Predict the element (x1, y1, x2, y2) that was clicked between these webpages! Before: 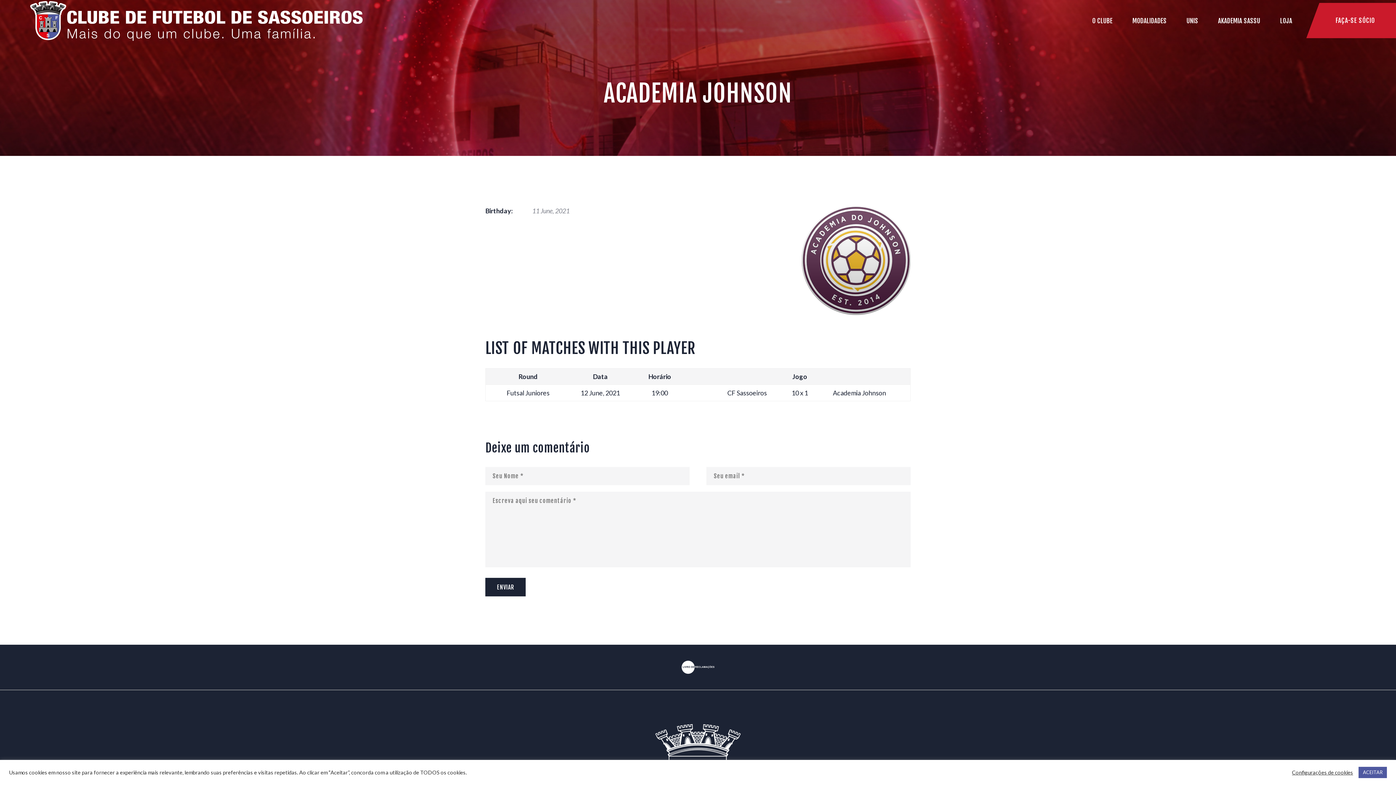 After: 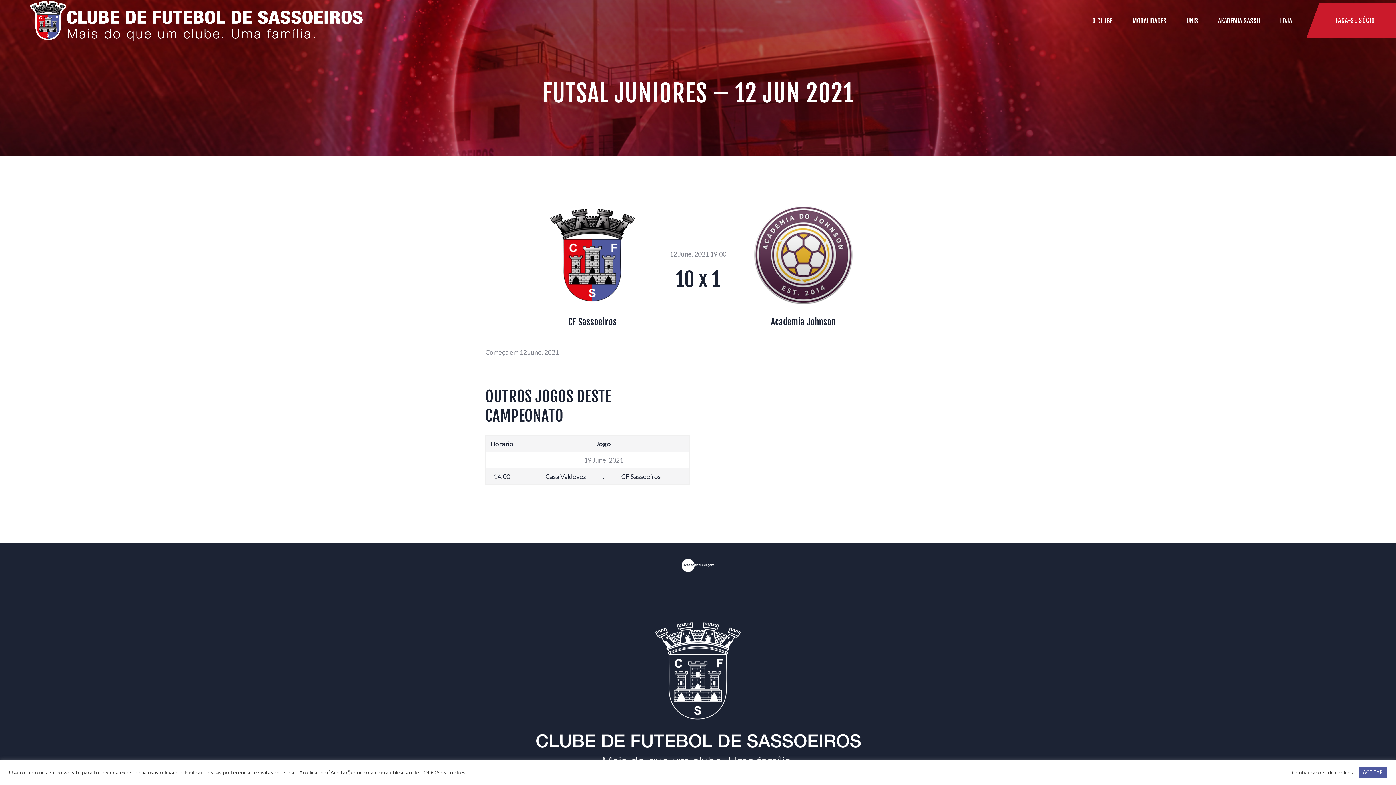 Action: bbox: (580, 388, 620, 396) label: 12 June, 2021